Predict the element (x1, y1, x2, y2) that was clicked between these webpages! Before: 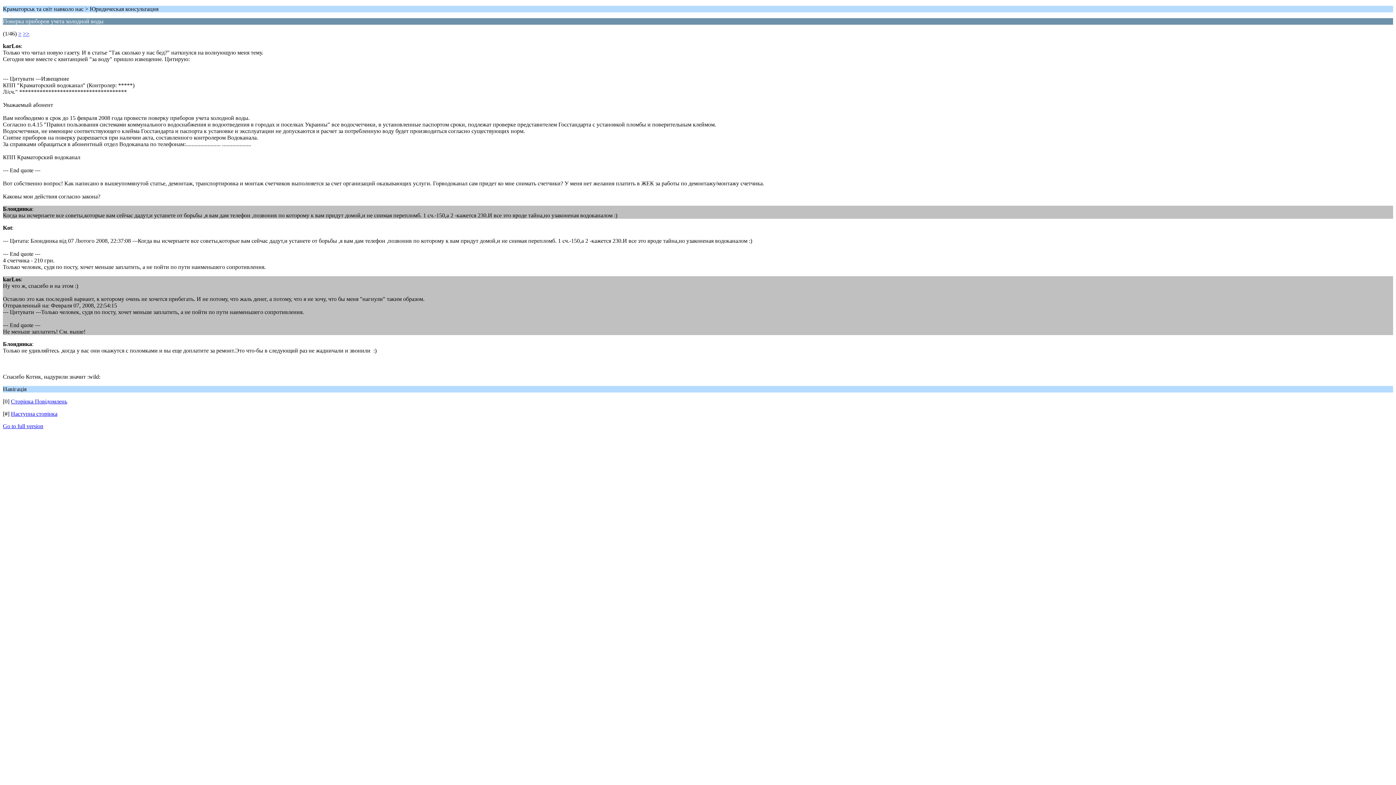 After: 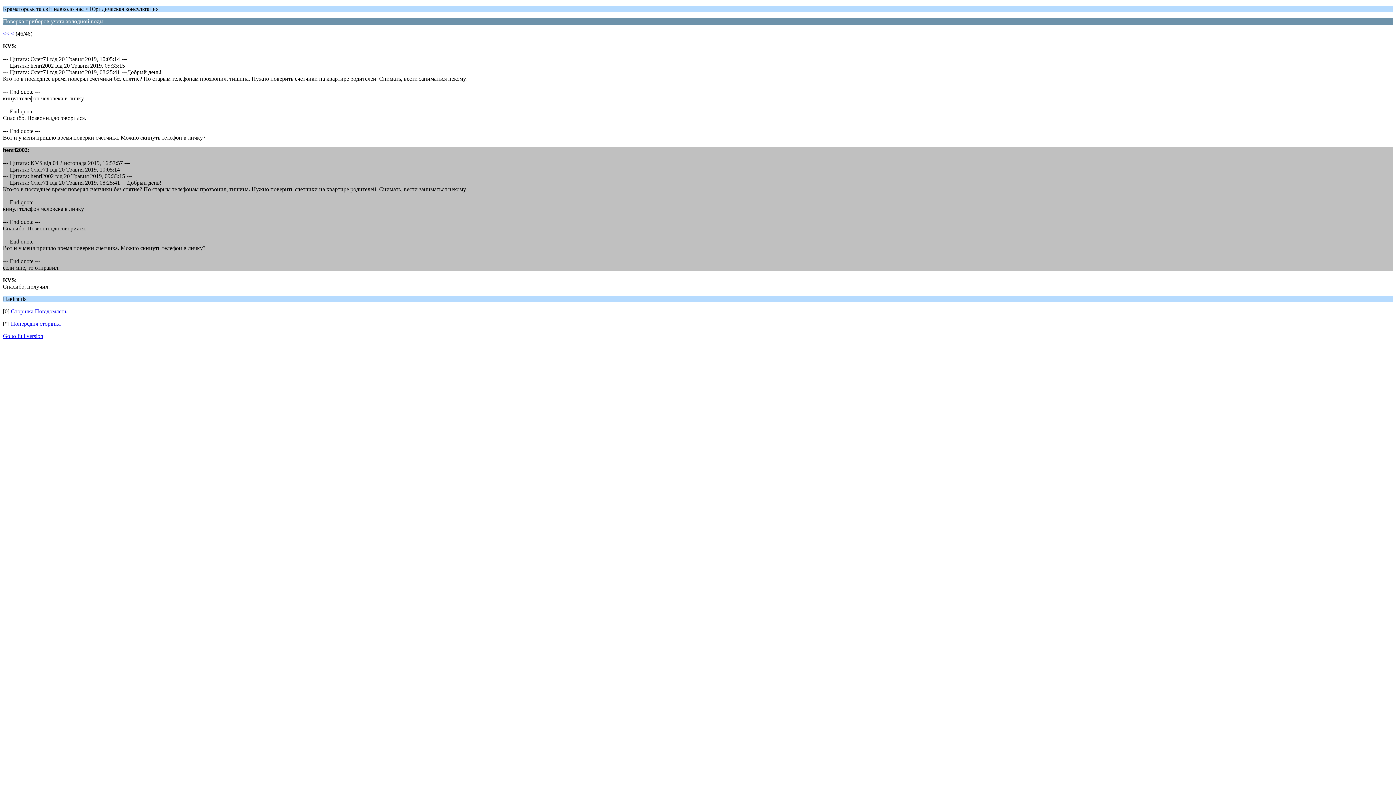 Action: label: >> bbox: (22, 30, 29, 36)